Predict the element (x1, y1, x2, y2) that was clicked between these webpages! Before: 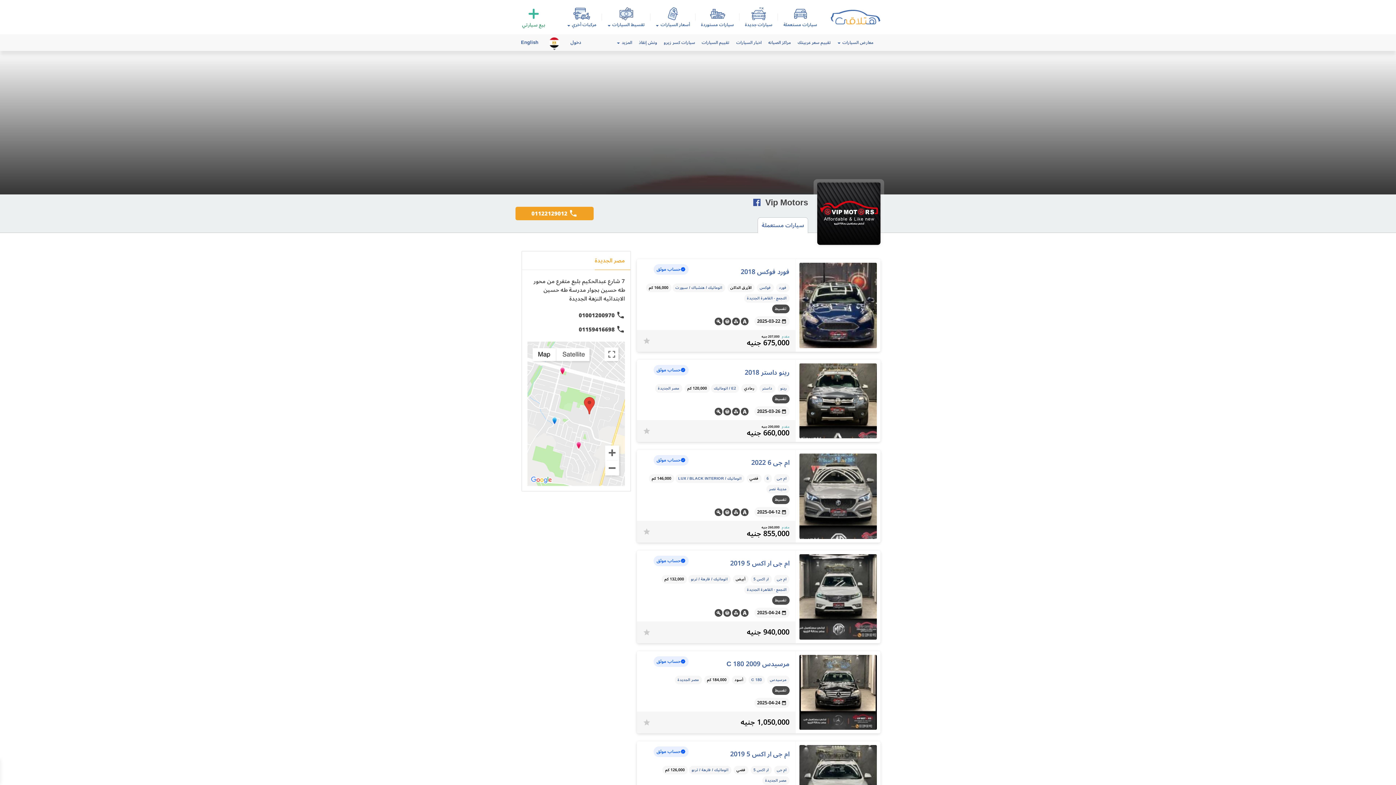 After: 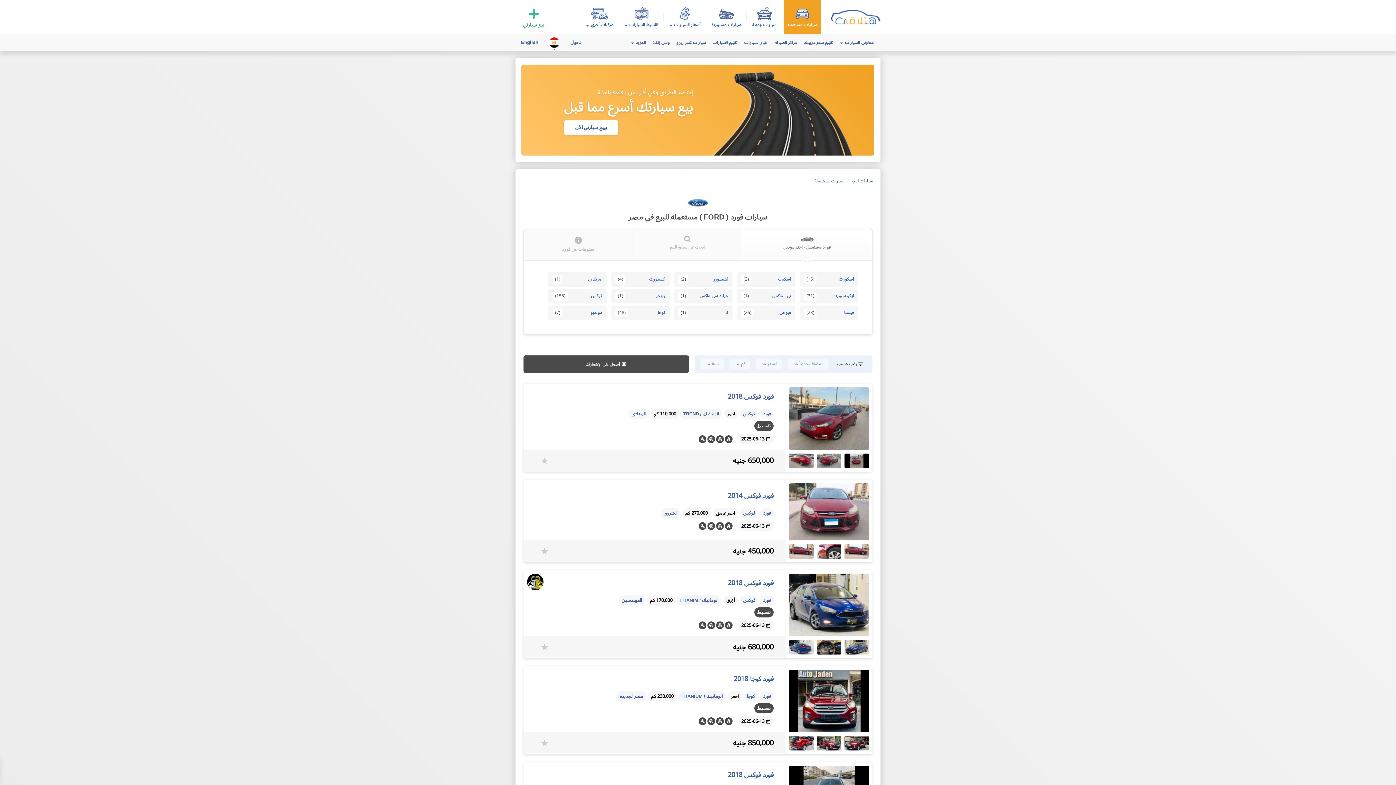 Action: bbox: (779, 284, 786, 292) label: فورد